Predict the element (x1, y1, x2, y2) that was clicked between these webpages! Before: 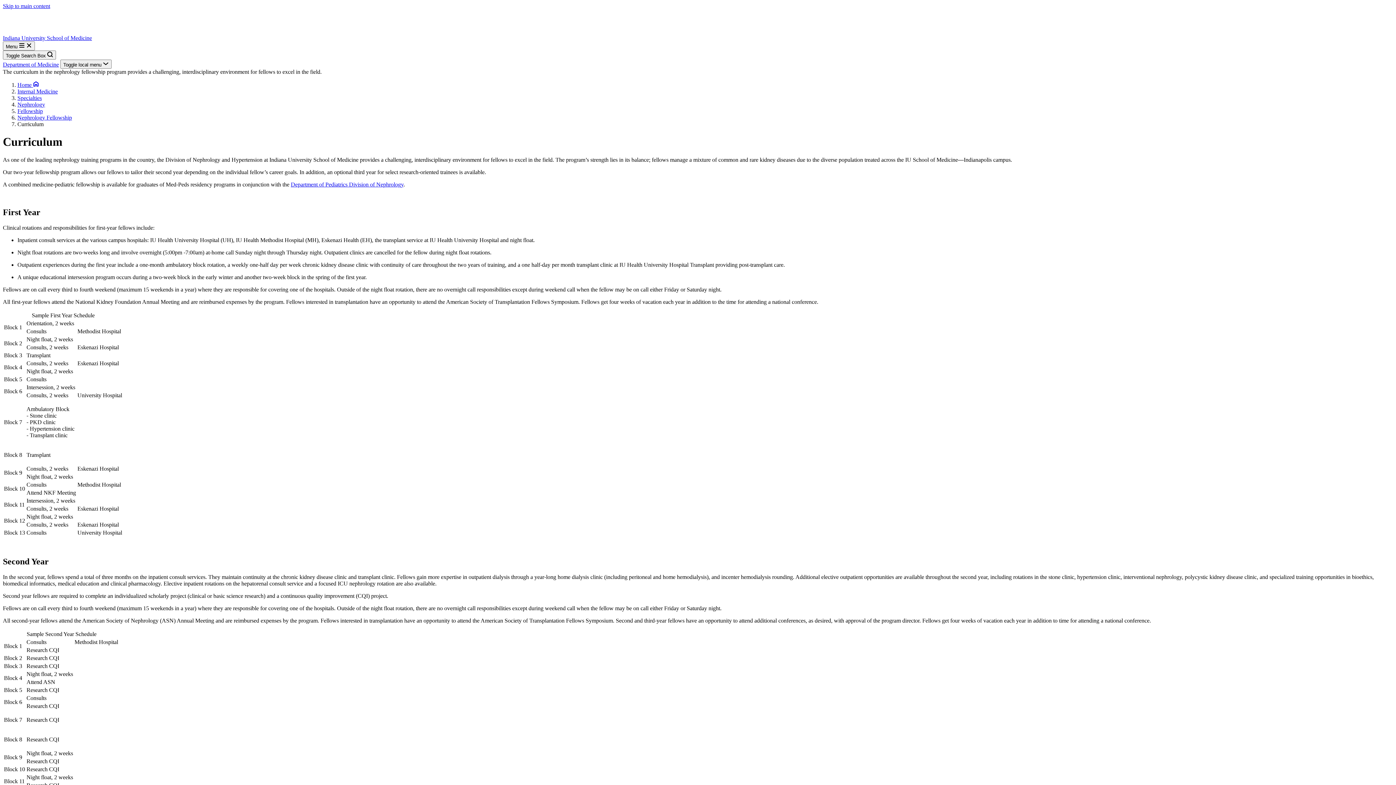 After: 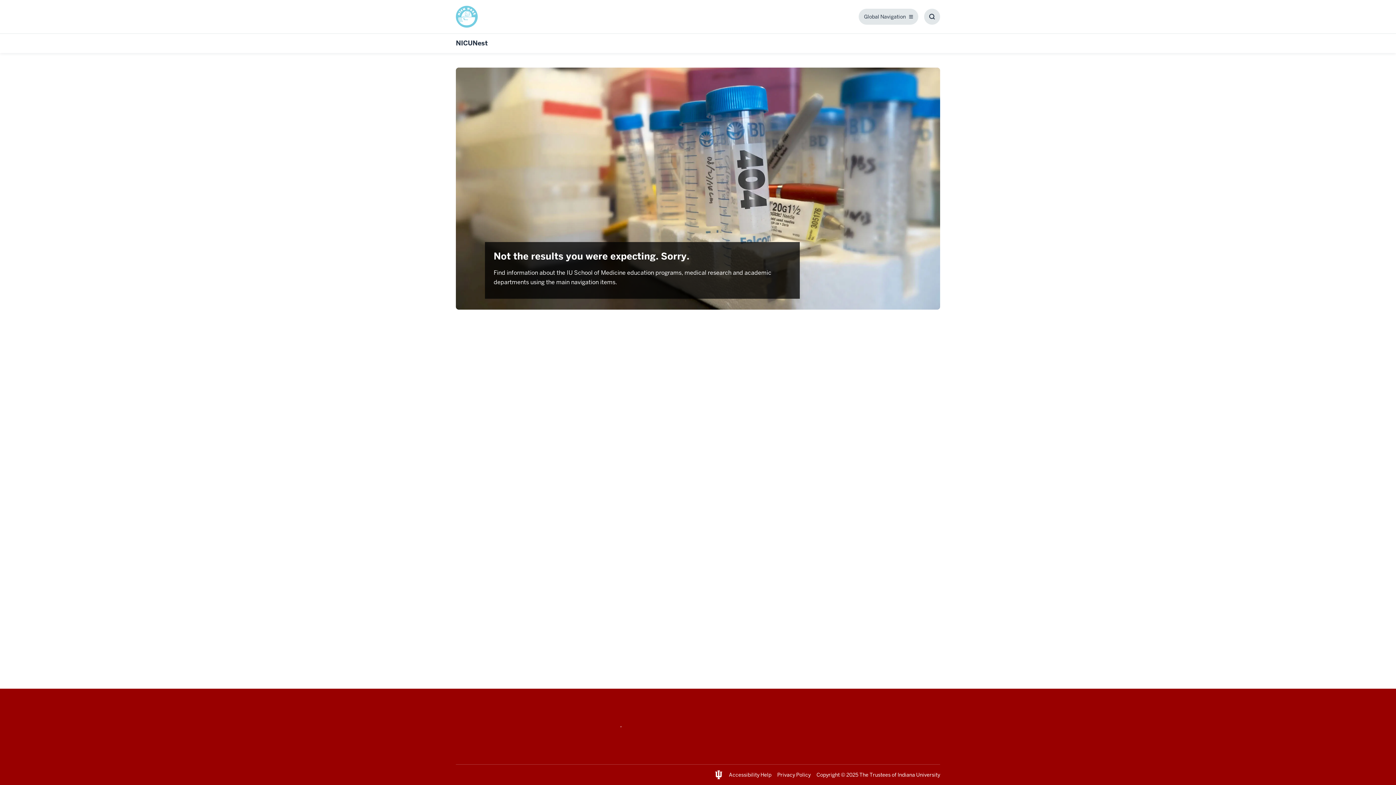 Action: bbox: (17, 88, 57, 94) label: This is a link to Internal Medicine and the URL is: https://nicunest.medicine.iu.edu/internal-medicine